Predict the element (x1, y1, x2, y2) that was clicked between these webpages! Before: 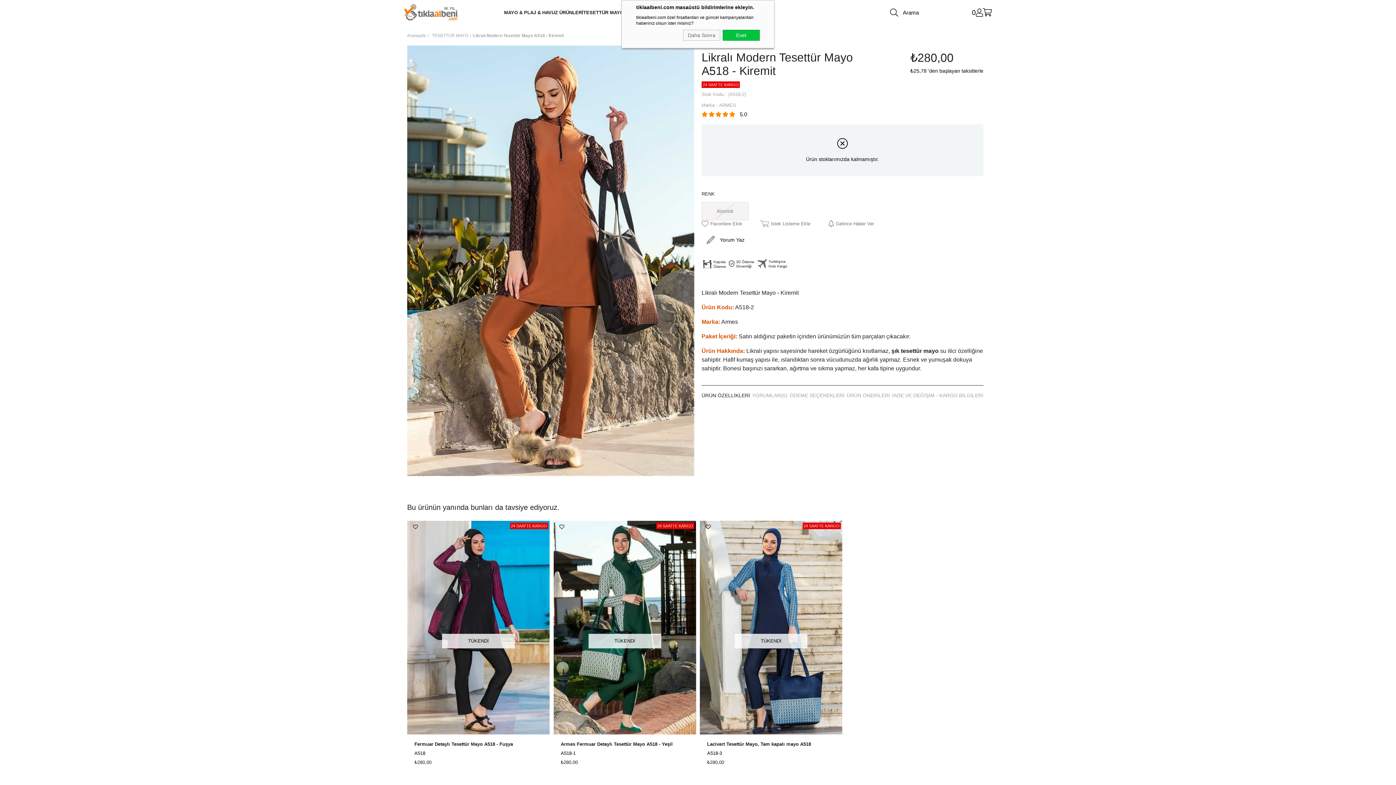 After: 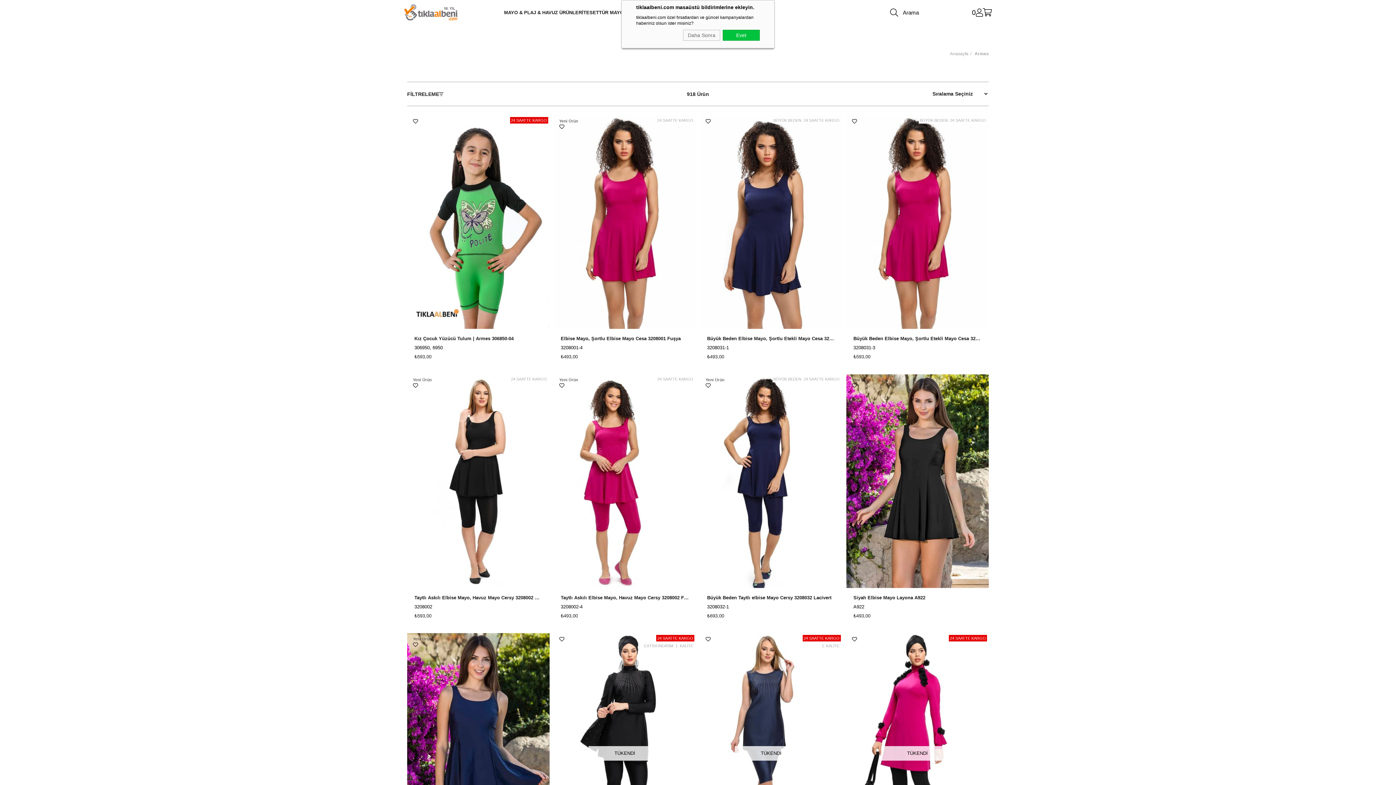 Action: bbox: (719, 102, 736, 107) label: ARMES